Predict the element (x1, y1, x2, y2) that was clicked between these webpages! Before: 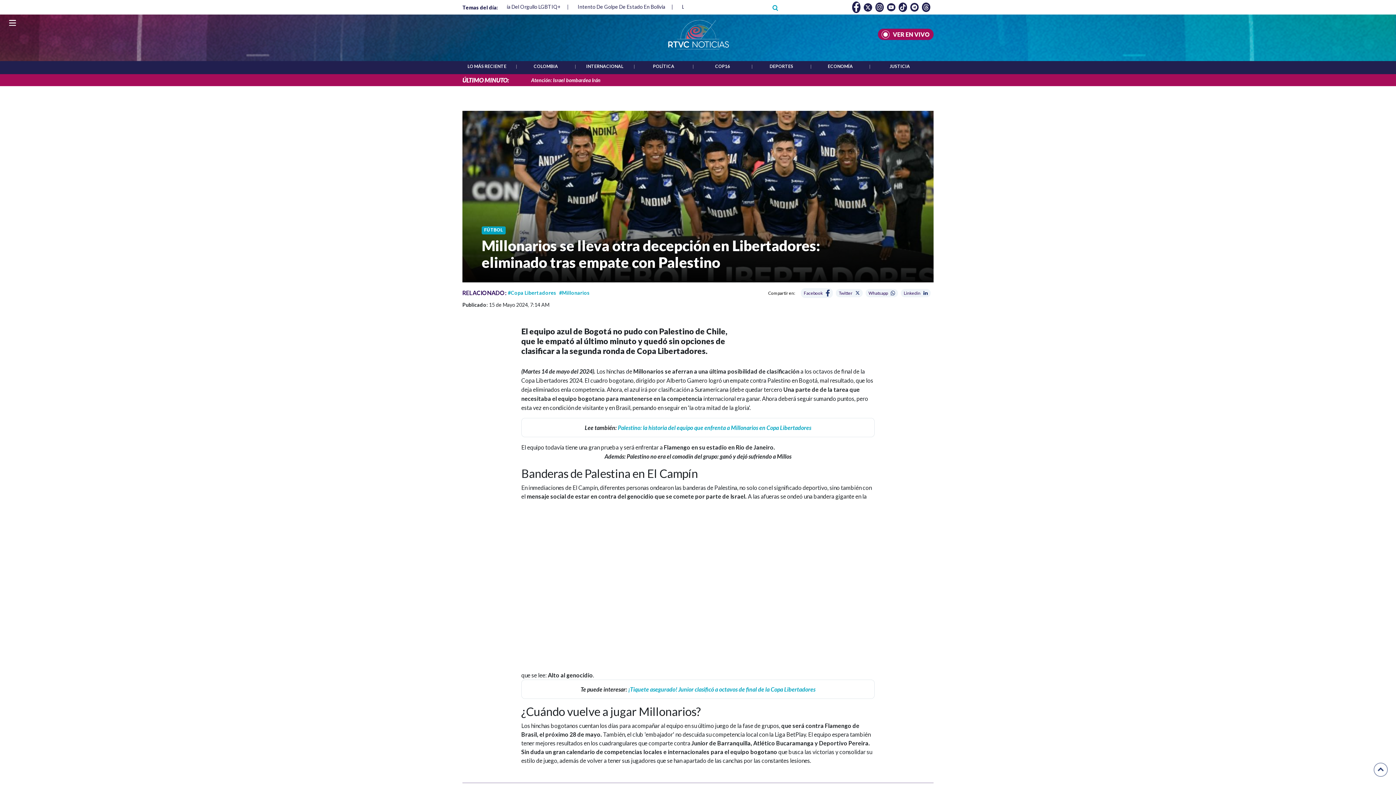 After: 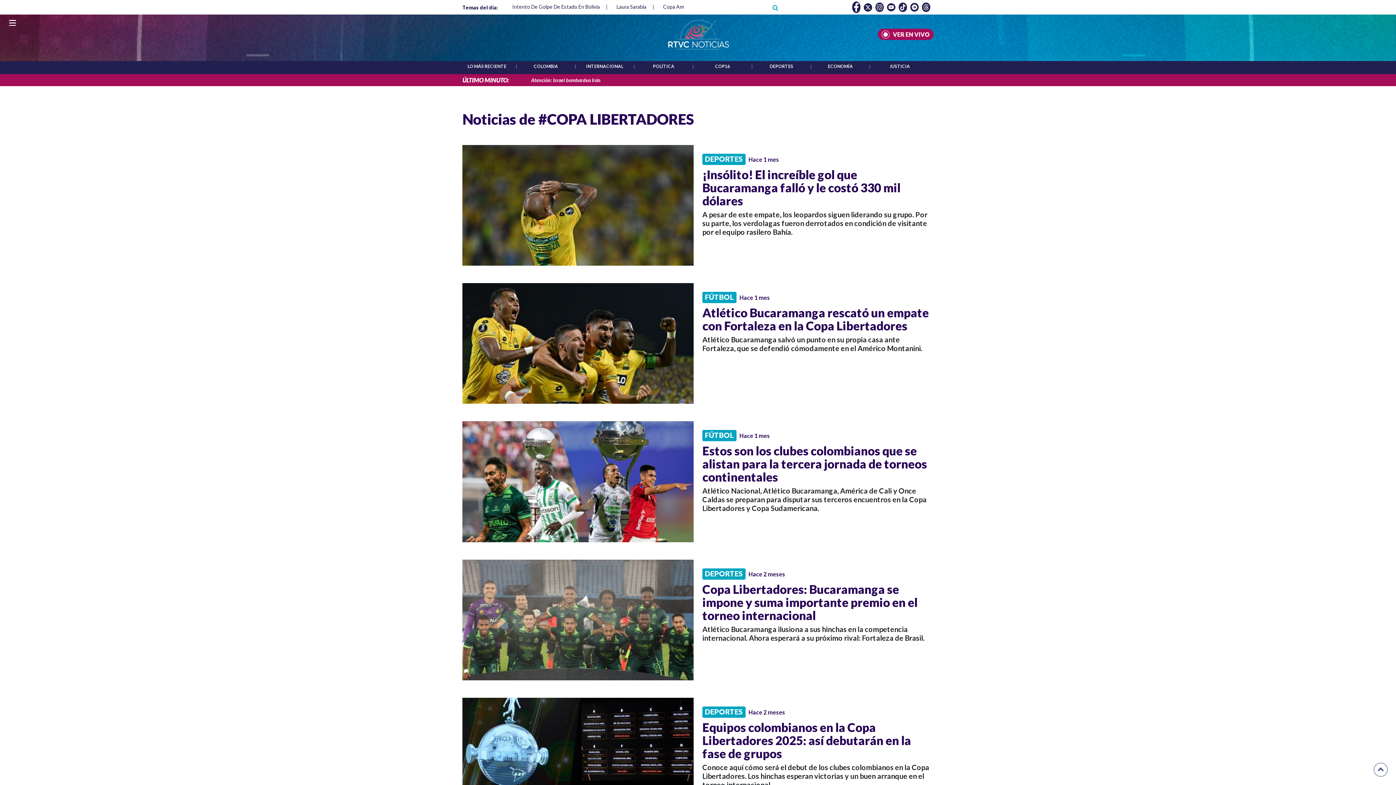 Action: bbox: (508, 289, 556, 295) label: #Copa Libertadores